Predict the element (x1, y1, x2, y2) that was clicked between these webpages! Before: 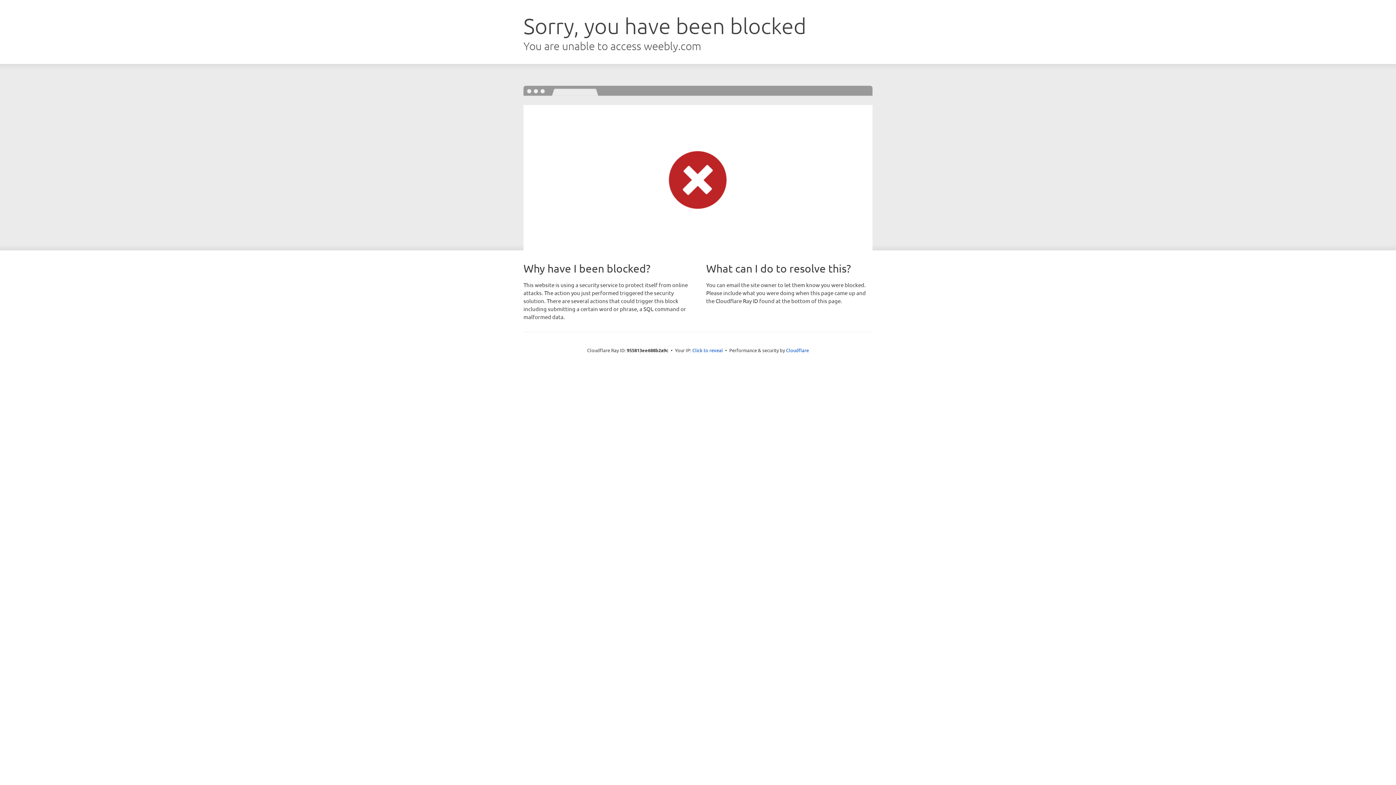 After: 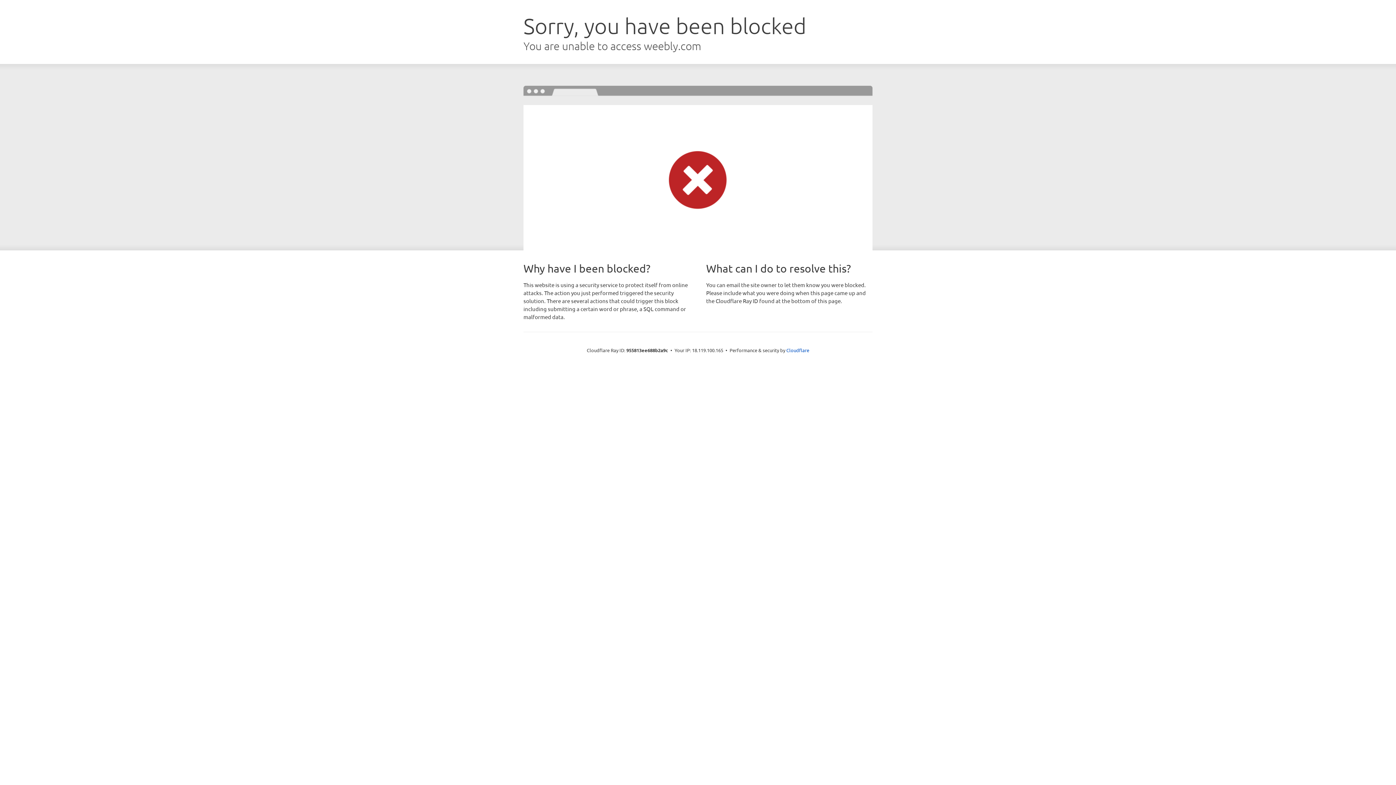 Action: bbox: (692, 346, 723, 353) label: Click to reveal